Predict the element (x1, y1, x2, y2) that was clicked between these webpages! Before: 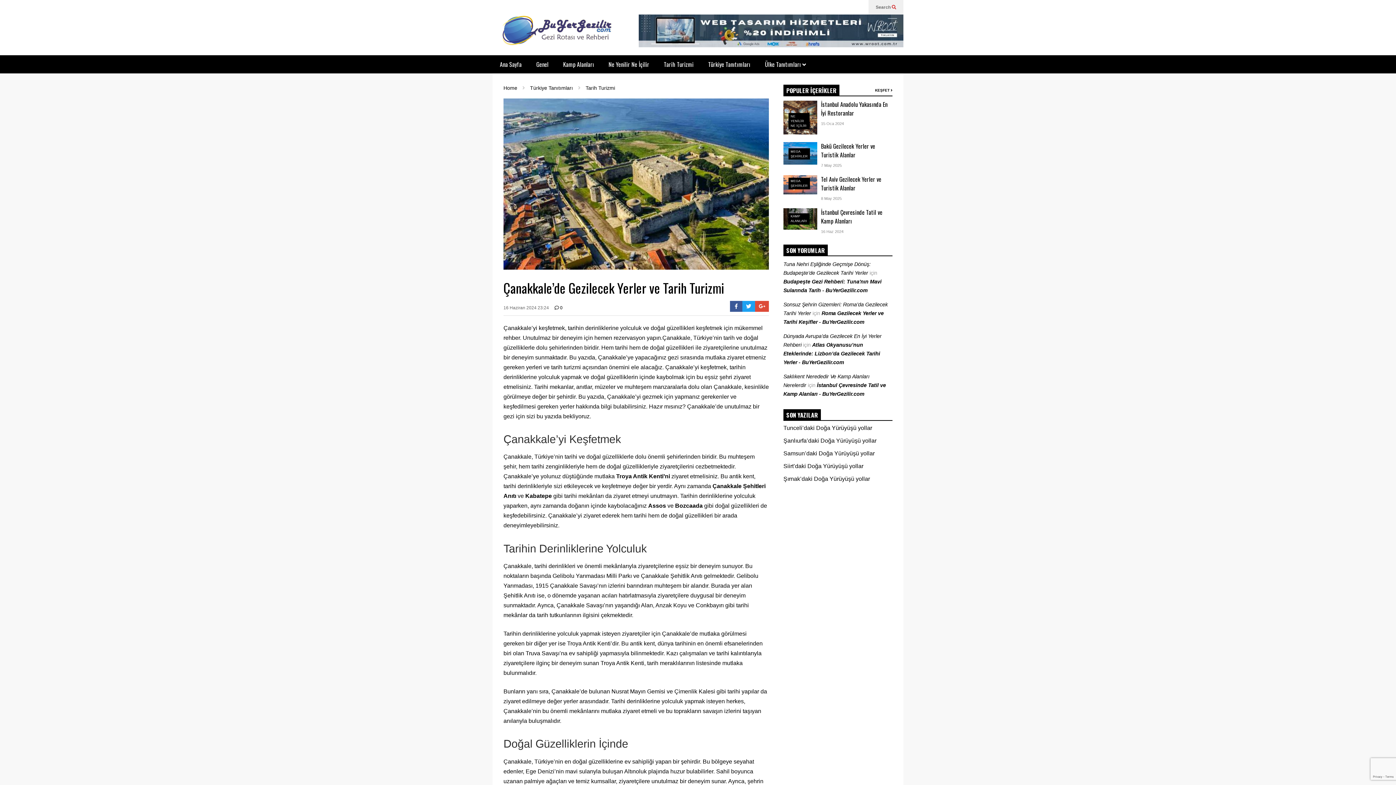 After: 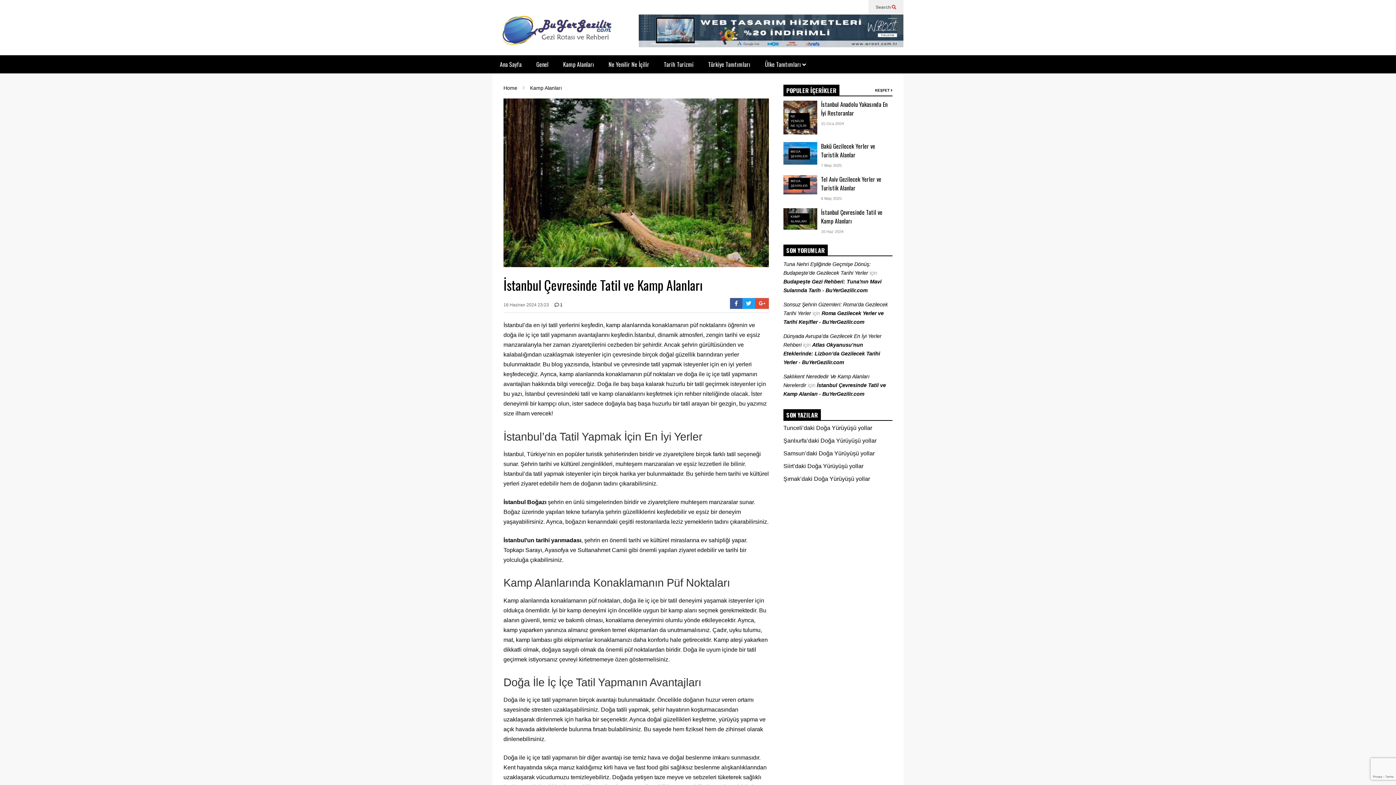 Action: bbox: (821, 229, 843, 233) label: 16 Haz 2024